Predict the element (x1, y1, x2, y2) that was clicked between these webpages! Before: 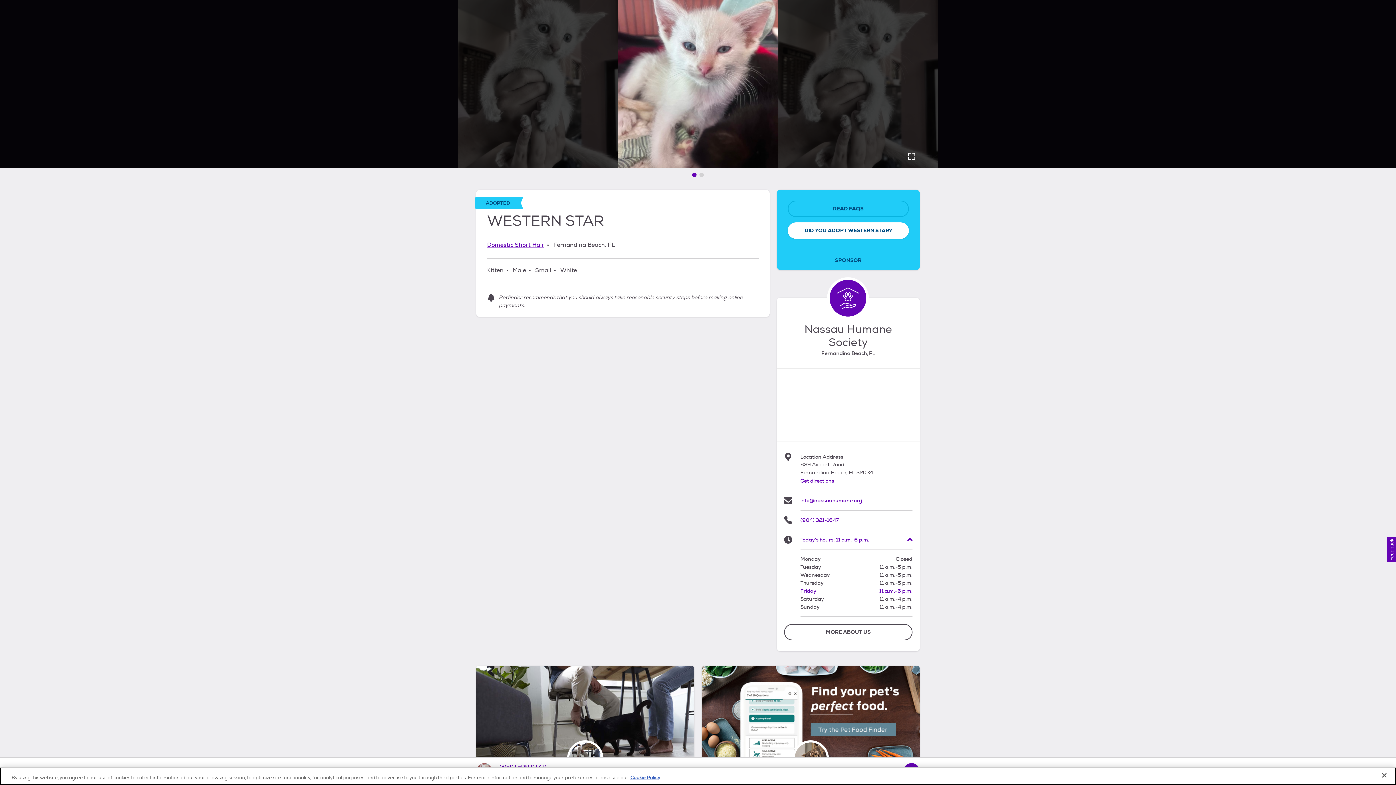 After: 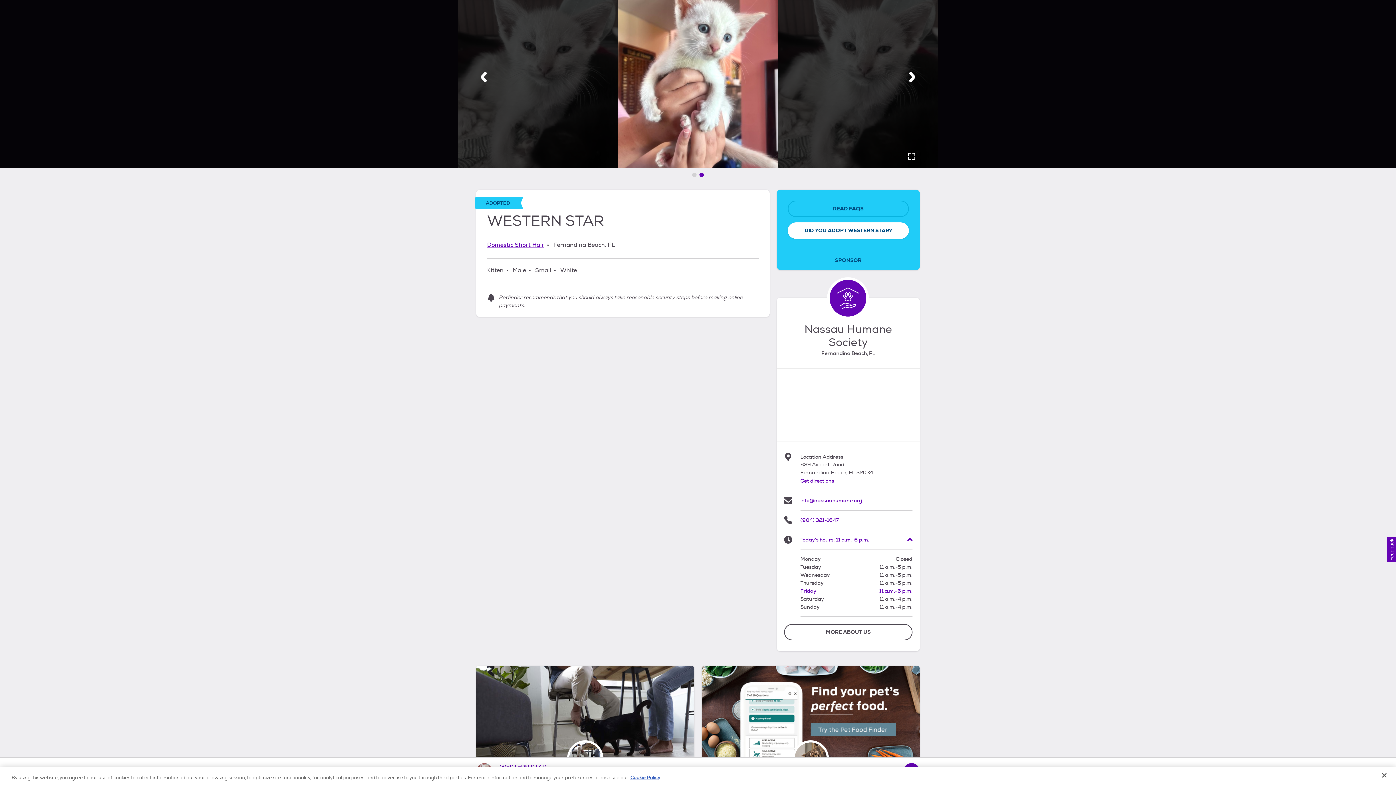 Action: label: Go to image 2 bbox: (699, 172, 704, 177)